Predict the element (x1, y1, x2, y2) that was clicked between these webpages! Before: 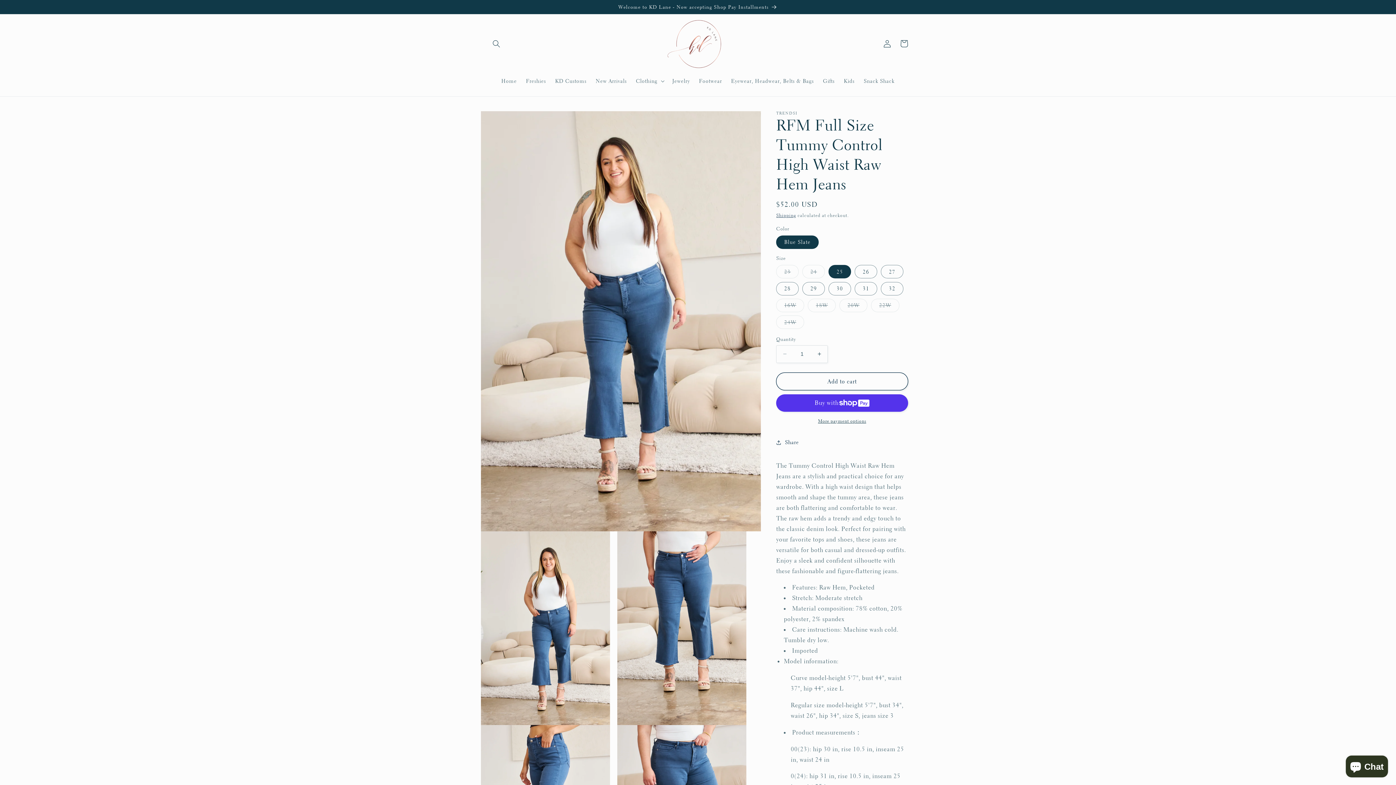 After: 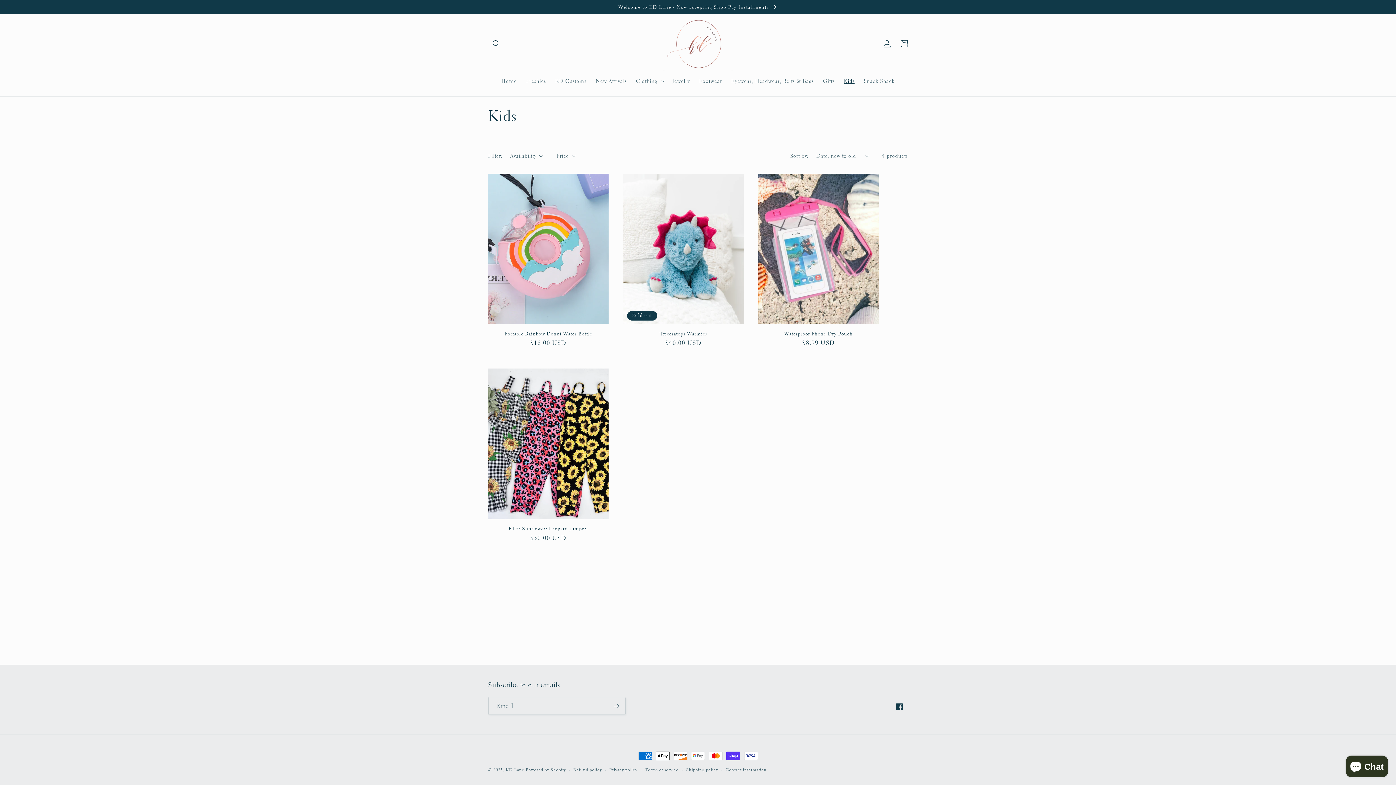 Action: bbox: (839, 73, 859, 88) label: Kids